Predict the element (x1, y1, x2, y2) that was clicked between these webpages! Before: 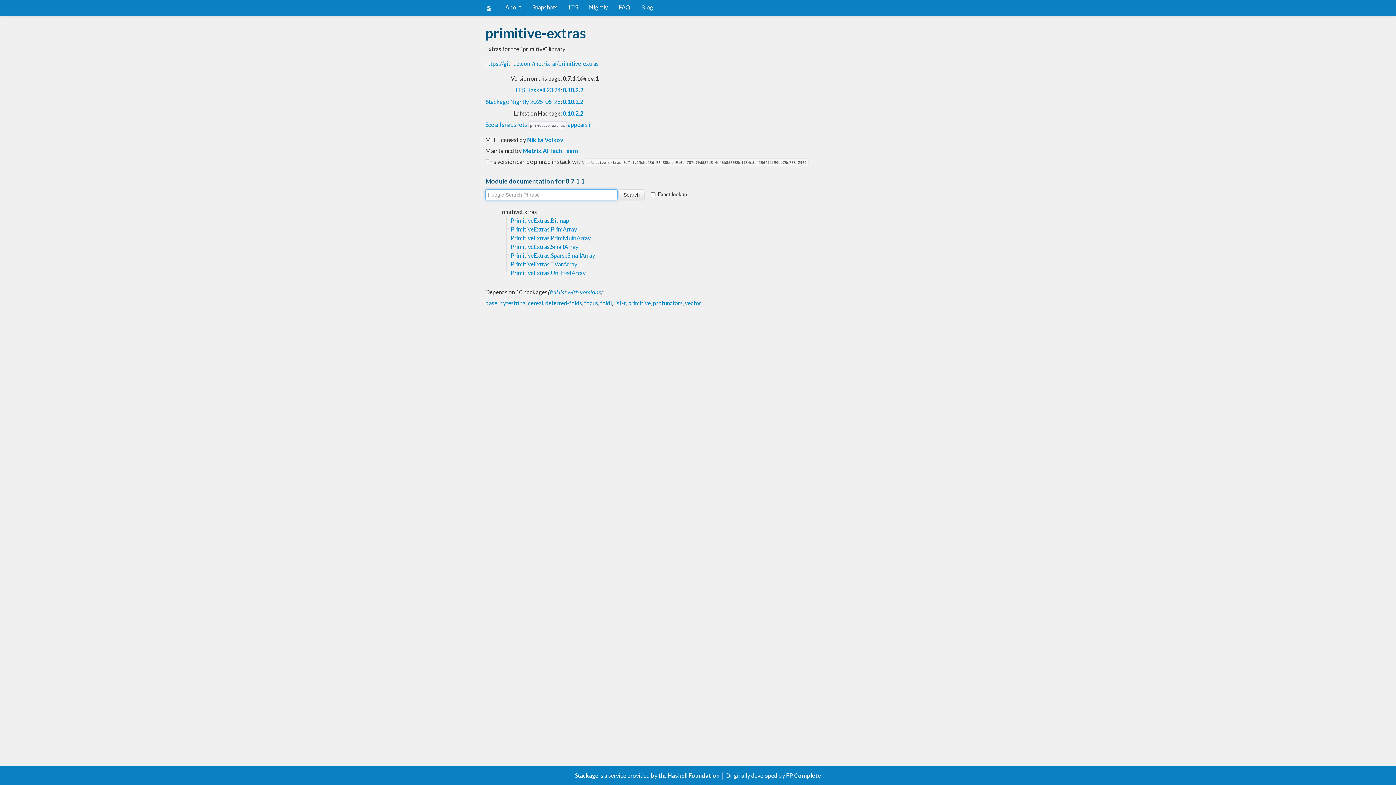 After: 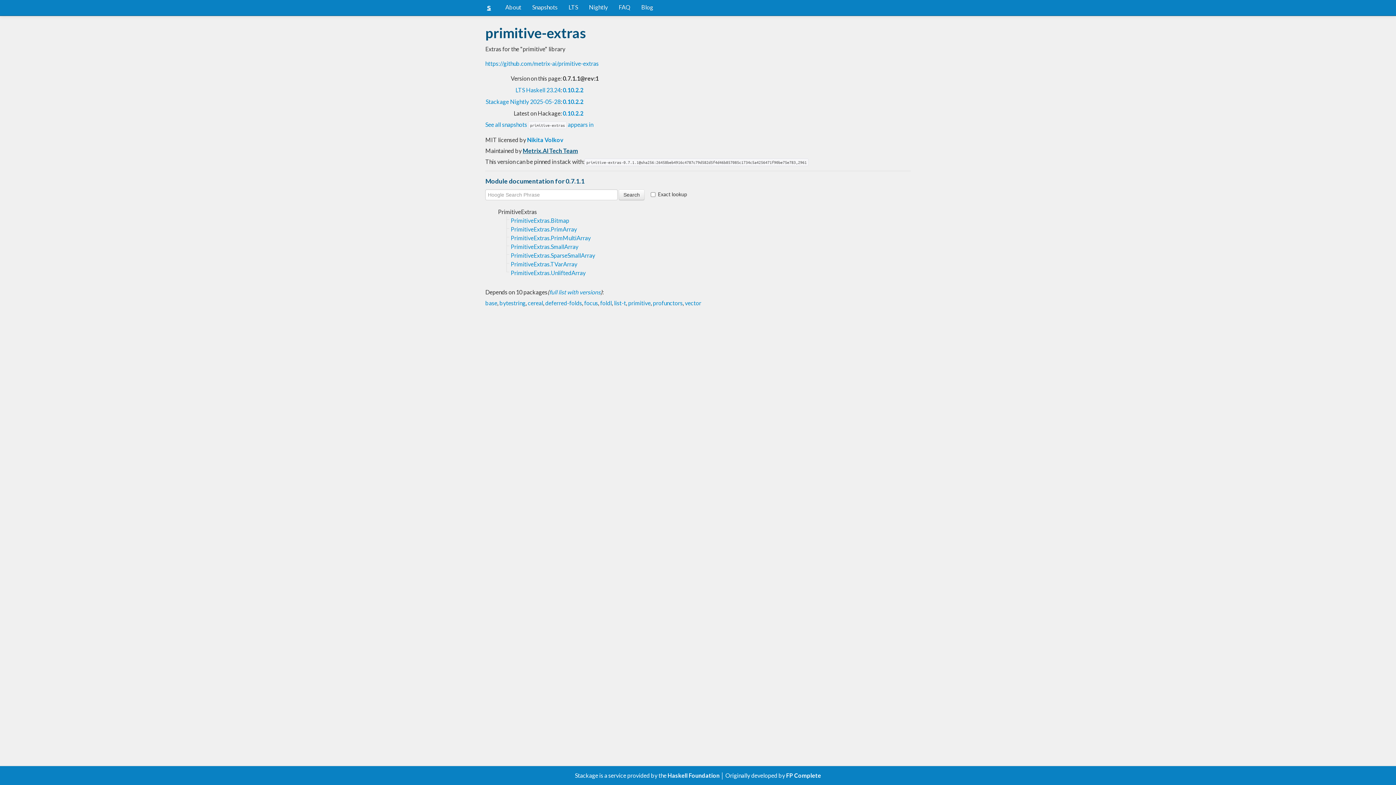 Action: bbox: (522, 147, 578, 154) label: Metrix.AI Tech Team